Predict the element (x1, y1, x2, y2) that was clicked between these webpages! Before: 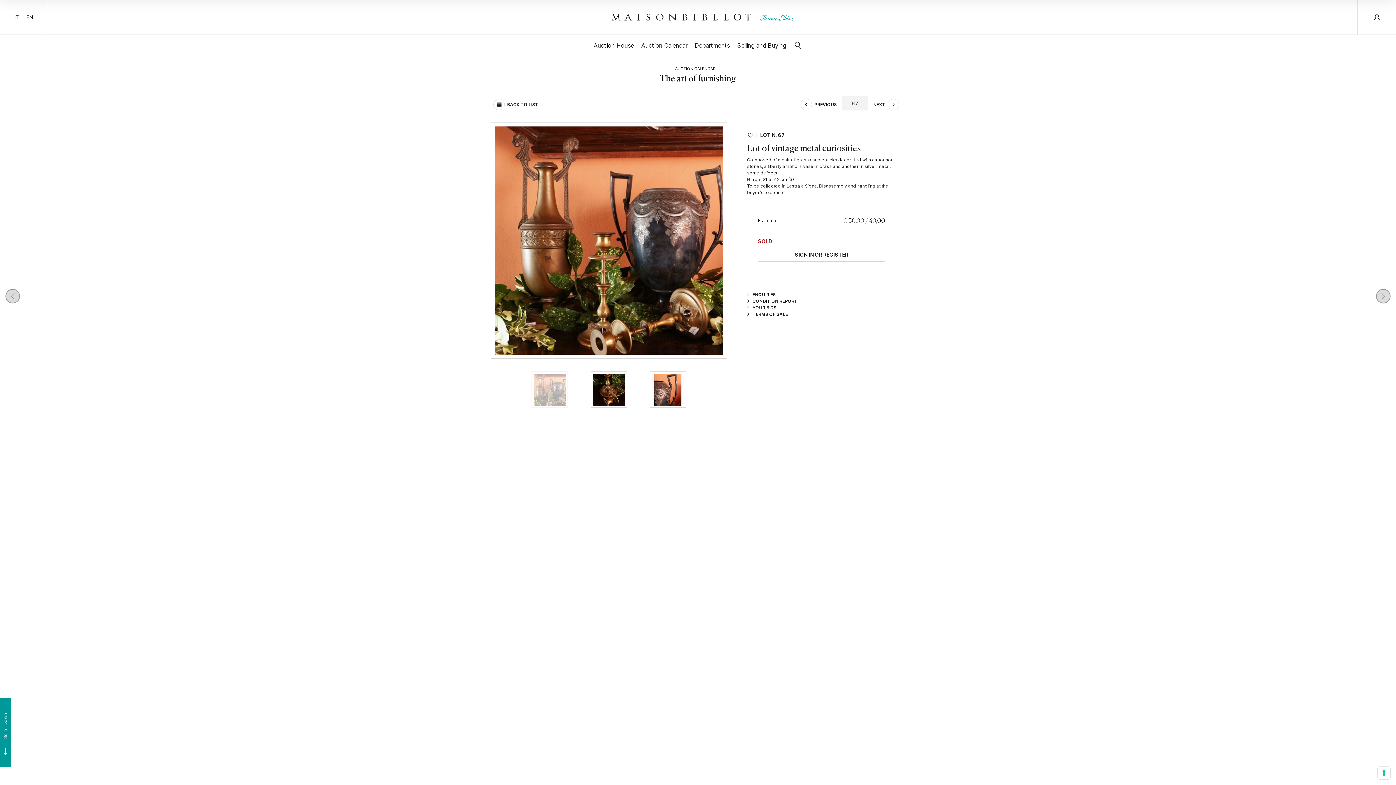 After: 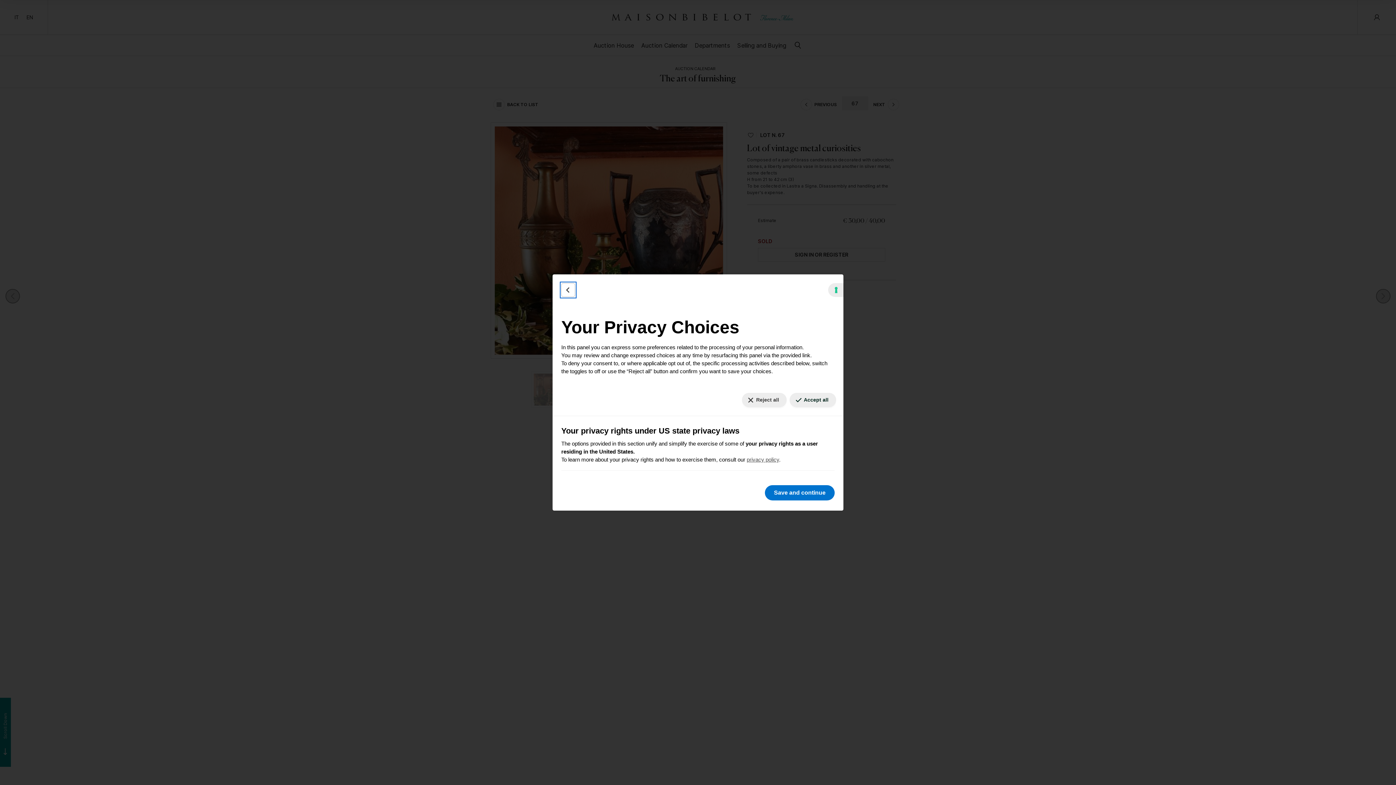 Action: label: Your consent preferences for tracking technologies bbox: (1378, 767, 1390, 779)